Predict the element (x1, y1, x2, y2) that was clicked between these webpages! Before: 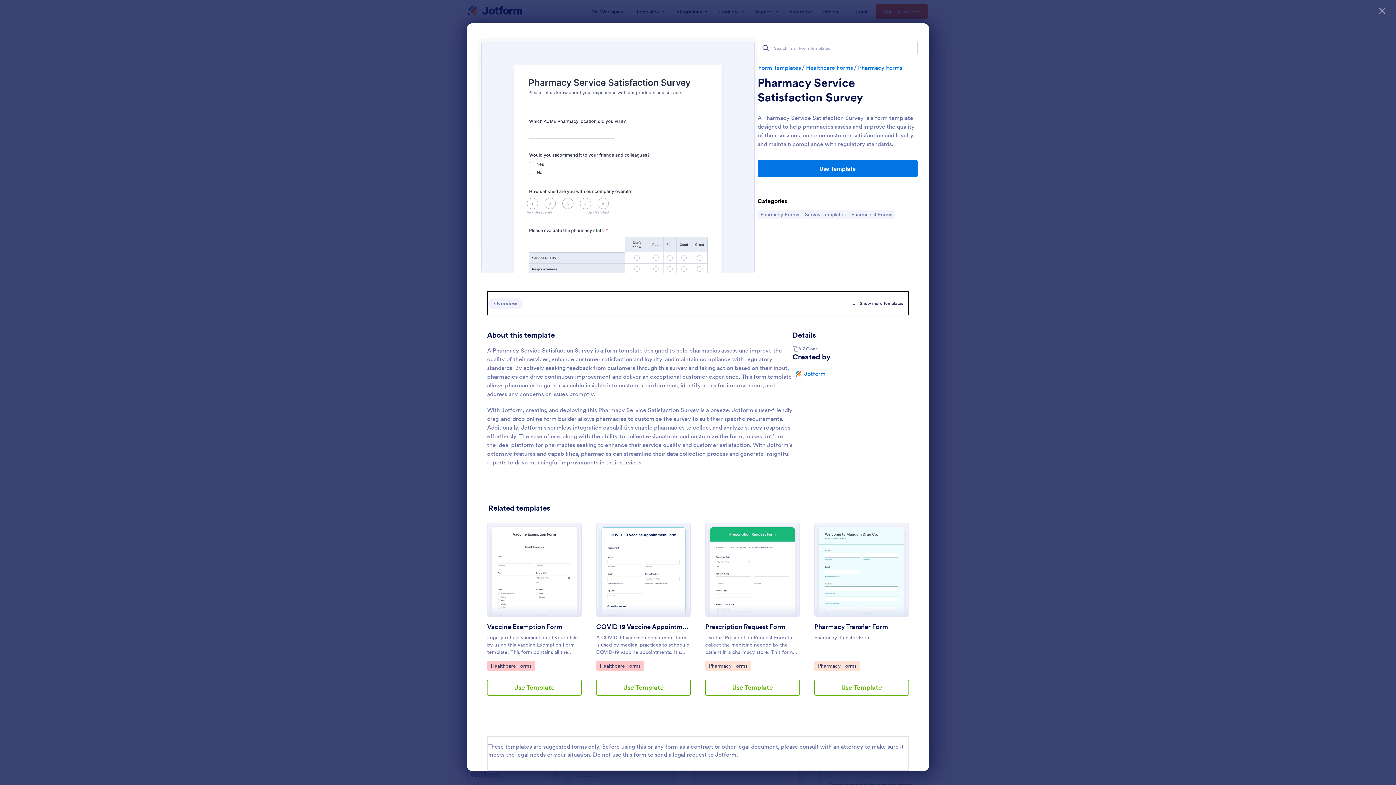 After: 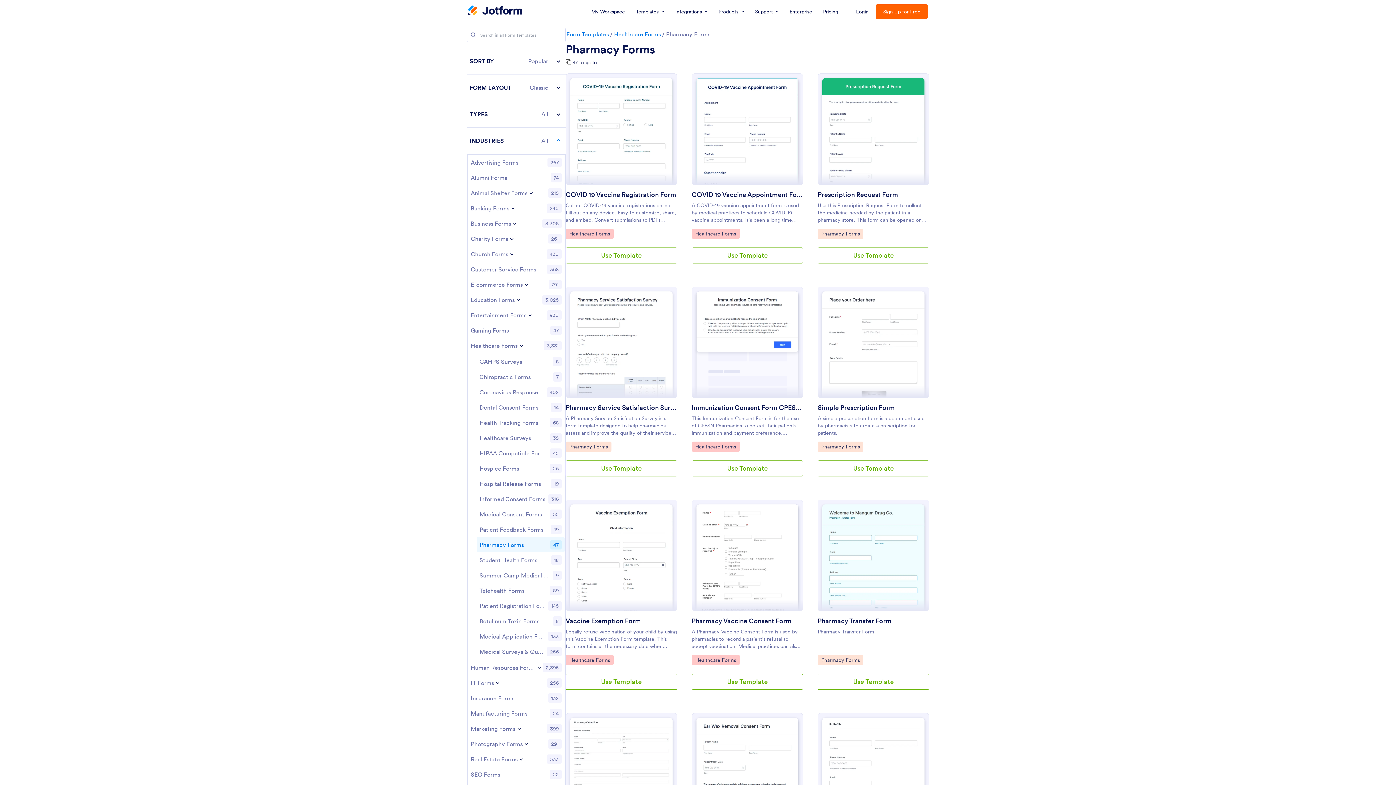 Action: bbox: (857, 64, 902, 71) label: Pharmacy Forms